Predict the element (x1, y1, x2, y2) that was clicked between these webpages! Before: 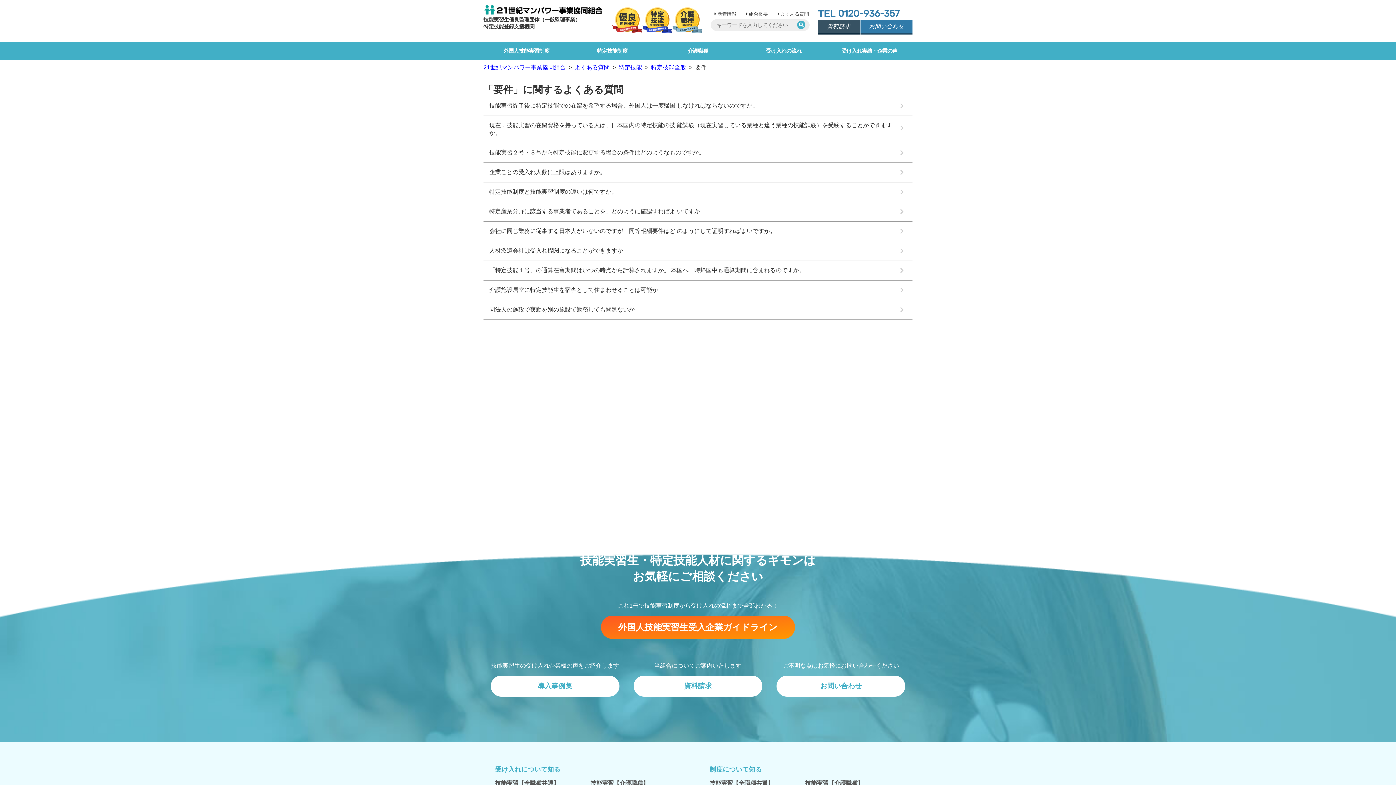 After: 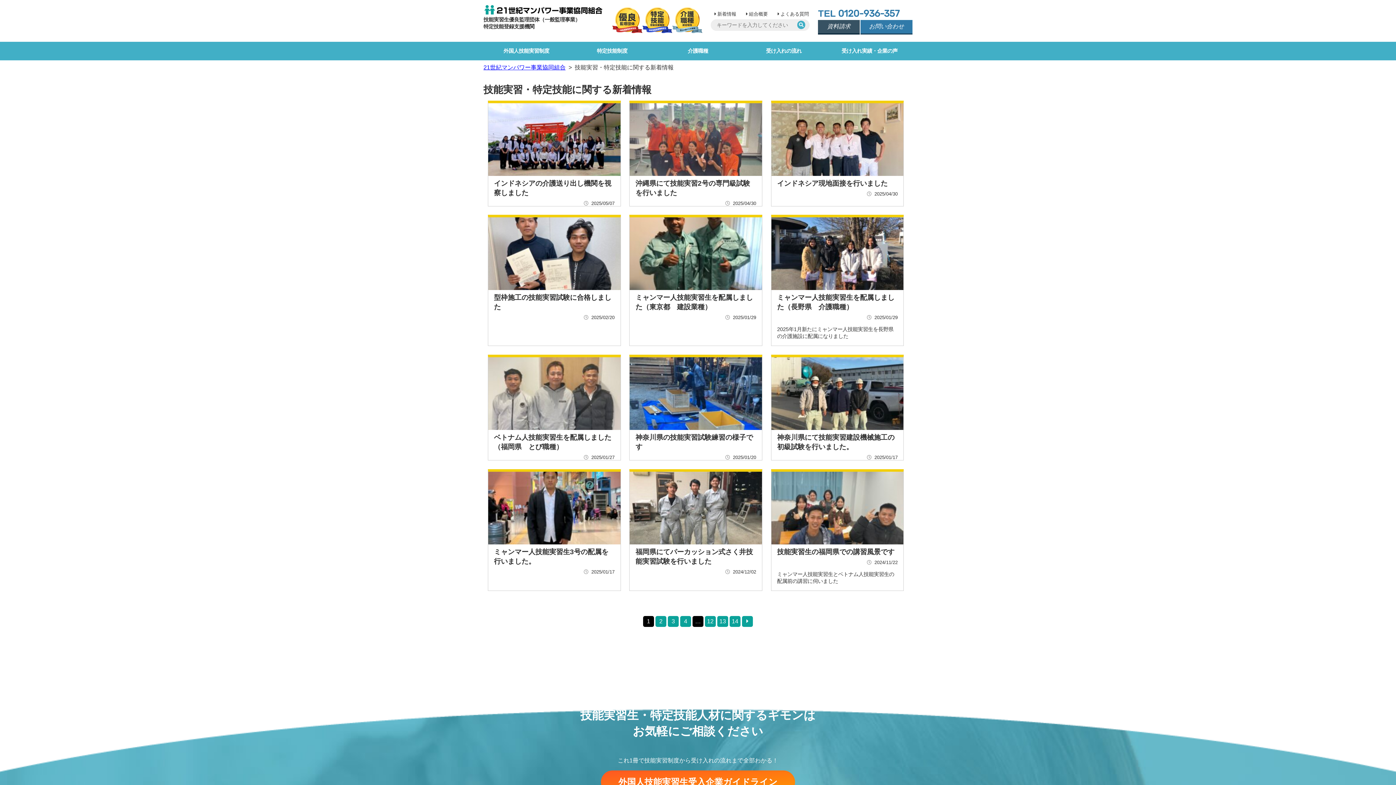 Action: label: 新着情報 bbox: (714, 11, 746, 17)